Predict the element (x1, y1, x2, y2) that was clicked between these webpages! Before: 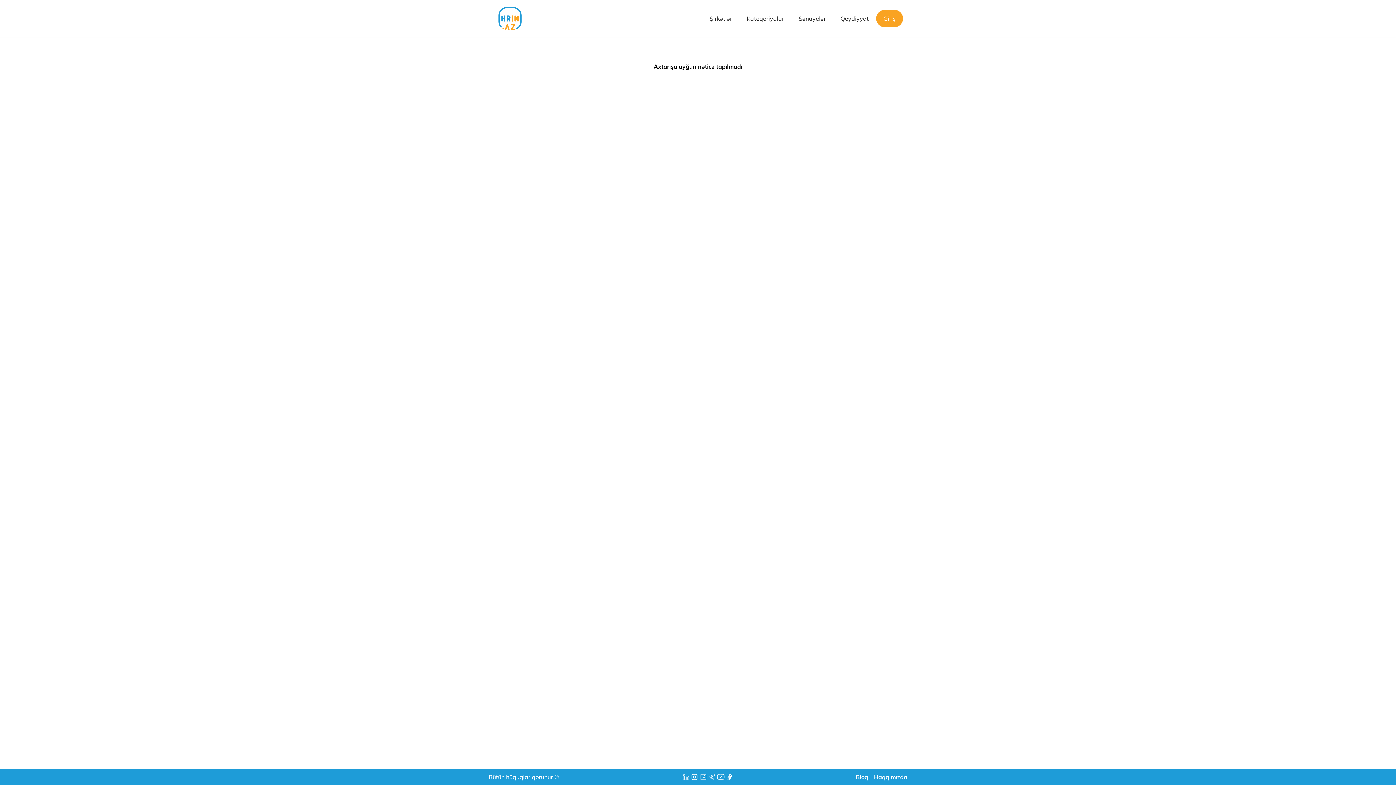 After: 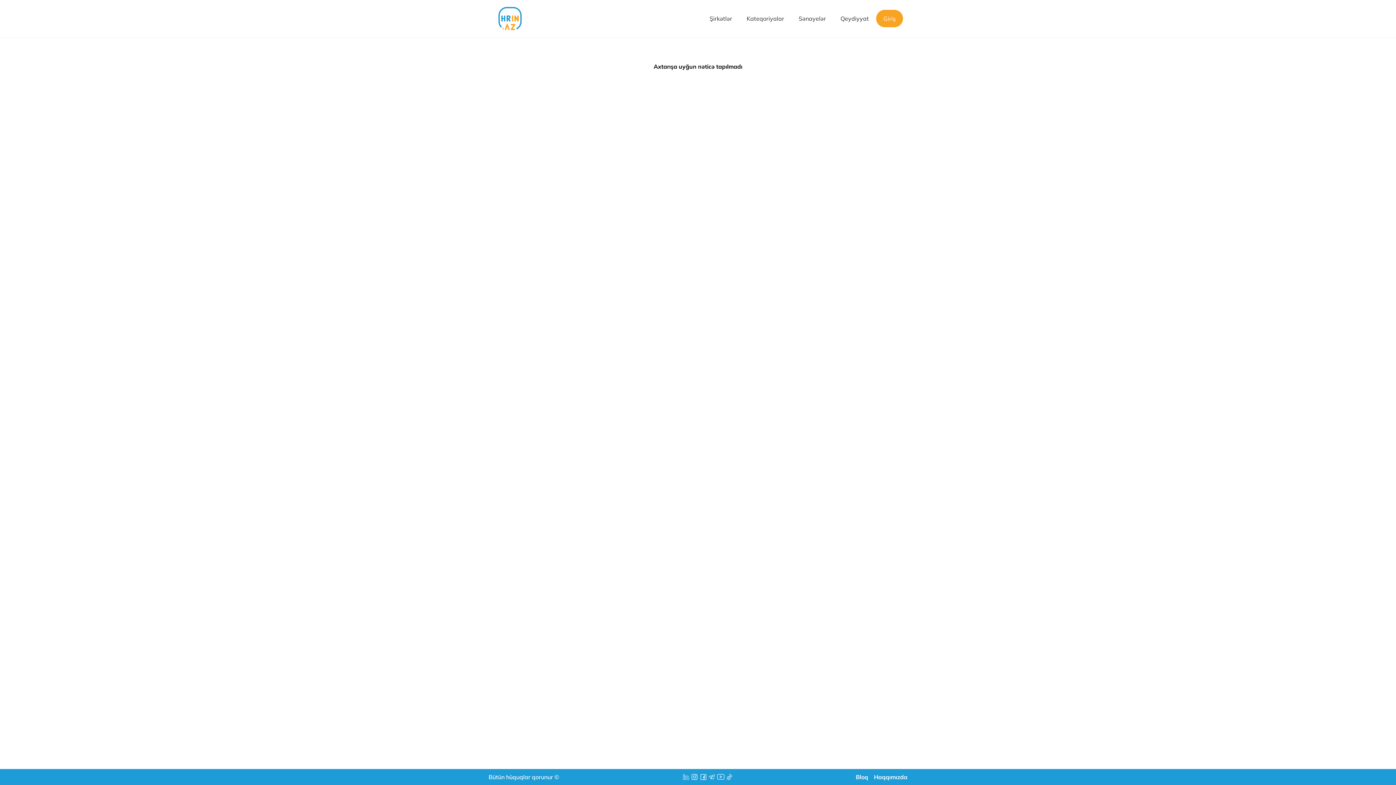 Action: bbox: (681, 773, 690, 781)